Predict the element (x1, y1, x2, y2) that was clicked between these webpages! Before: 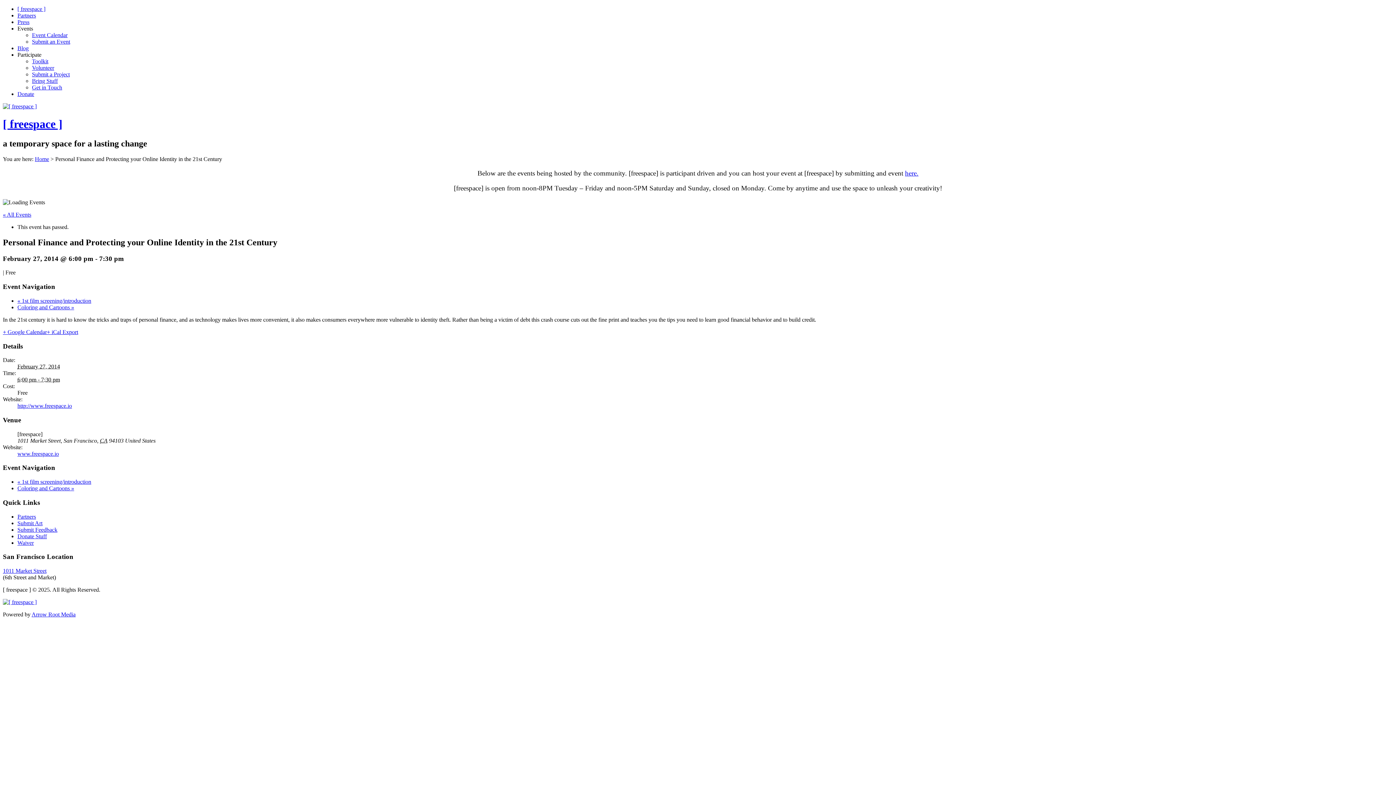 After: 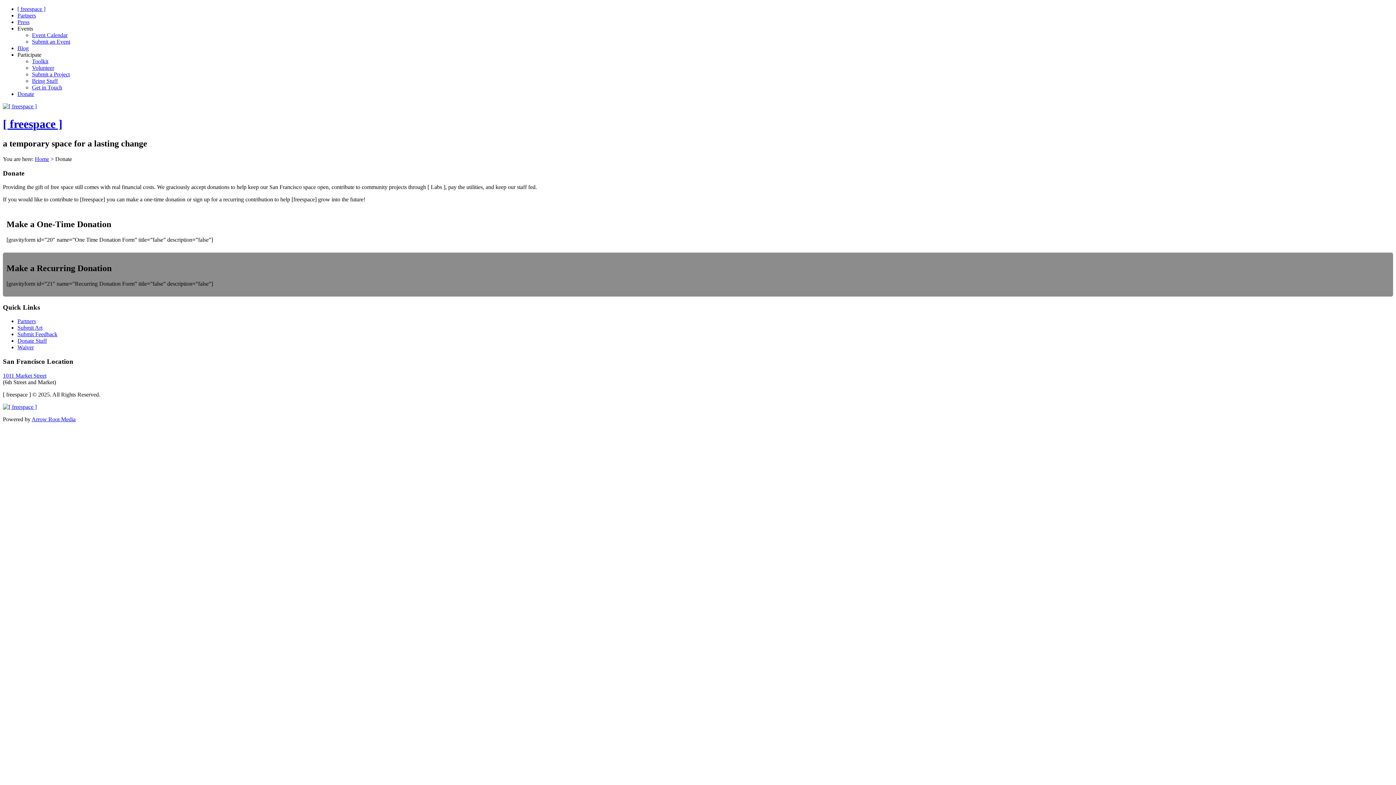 Action: bbox: (17, 90, 34, 97) label: Donate